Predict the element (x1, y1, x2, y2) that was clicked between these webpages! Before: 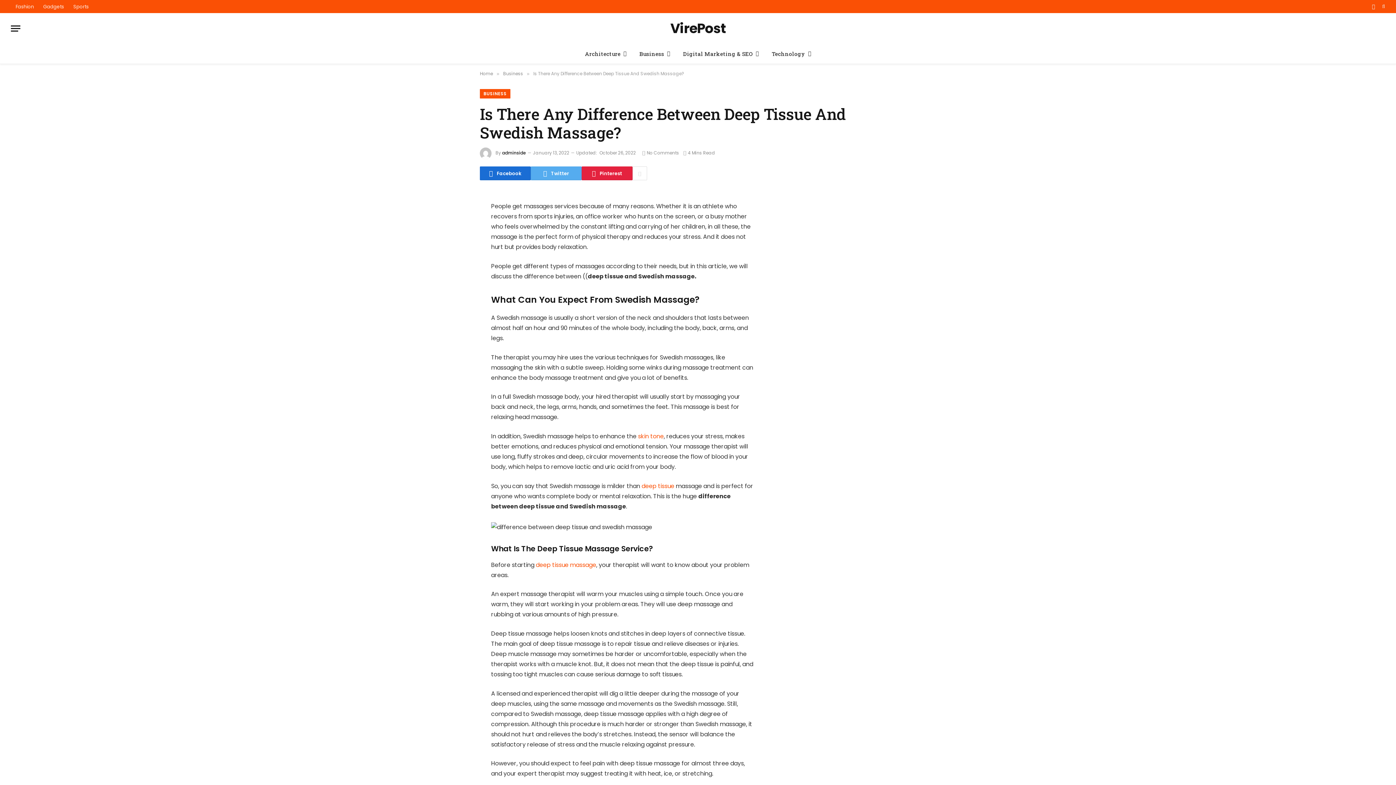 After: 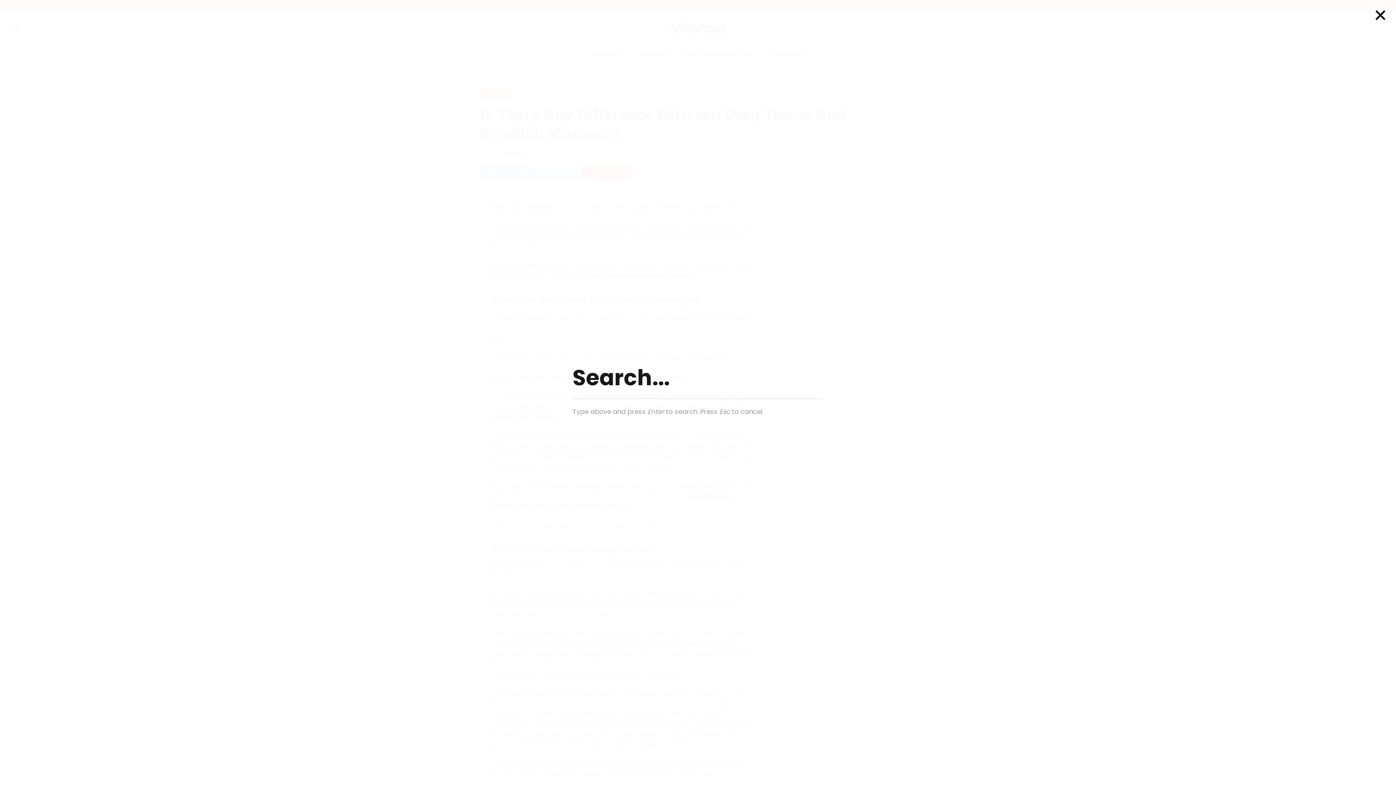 Action: bbox: (1381, 0, 1385, 13)